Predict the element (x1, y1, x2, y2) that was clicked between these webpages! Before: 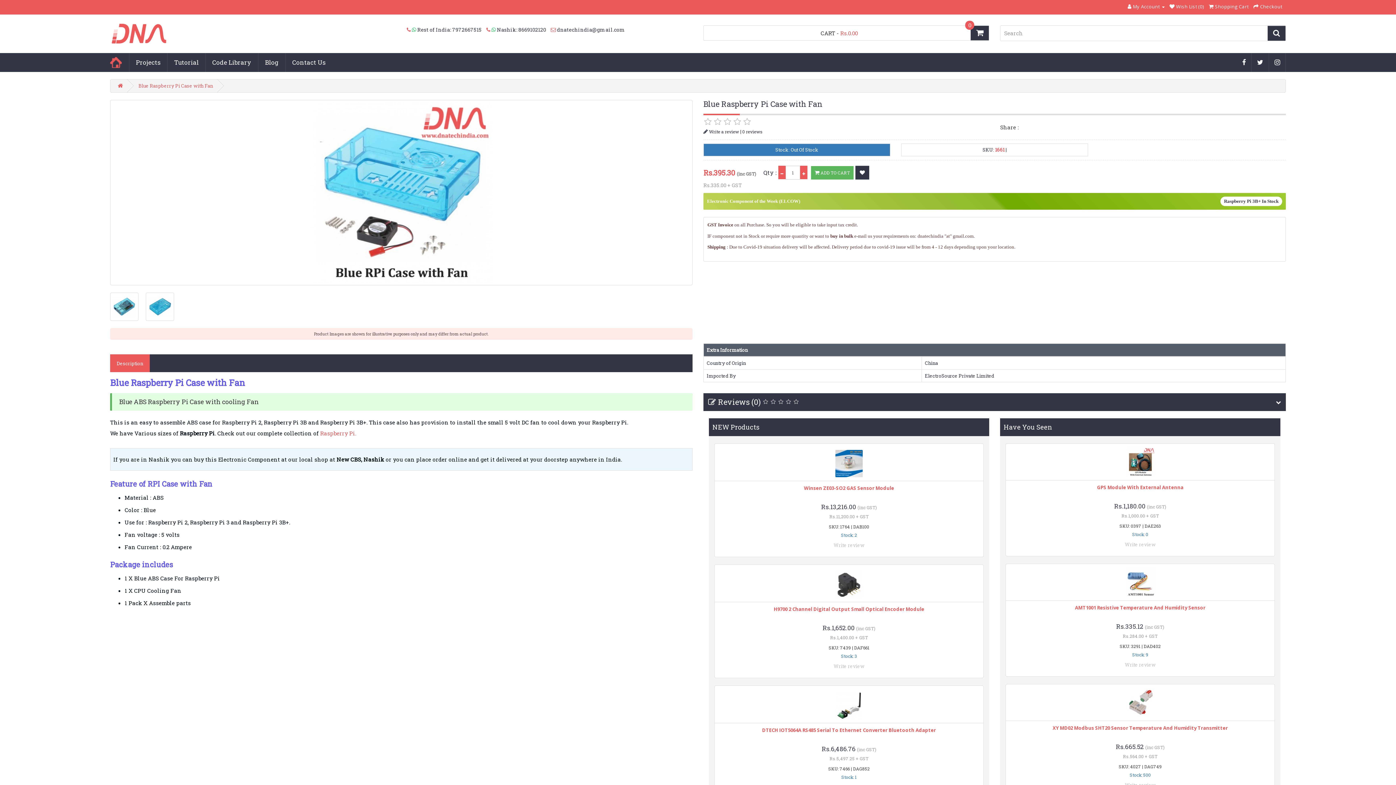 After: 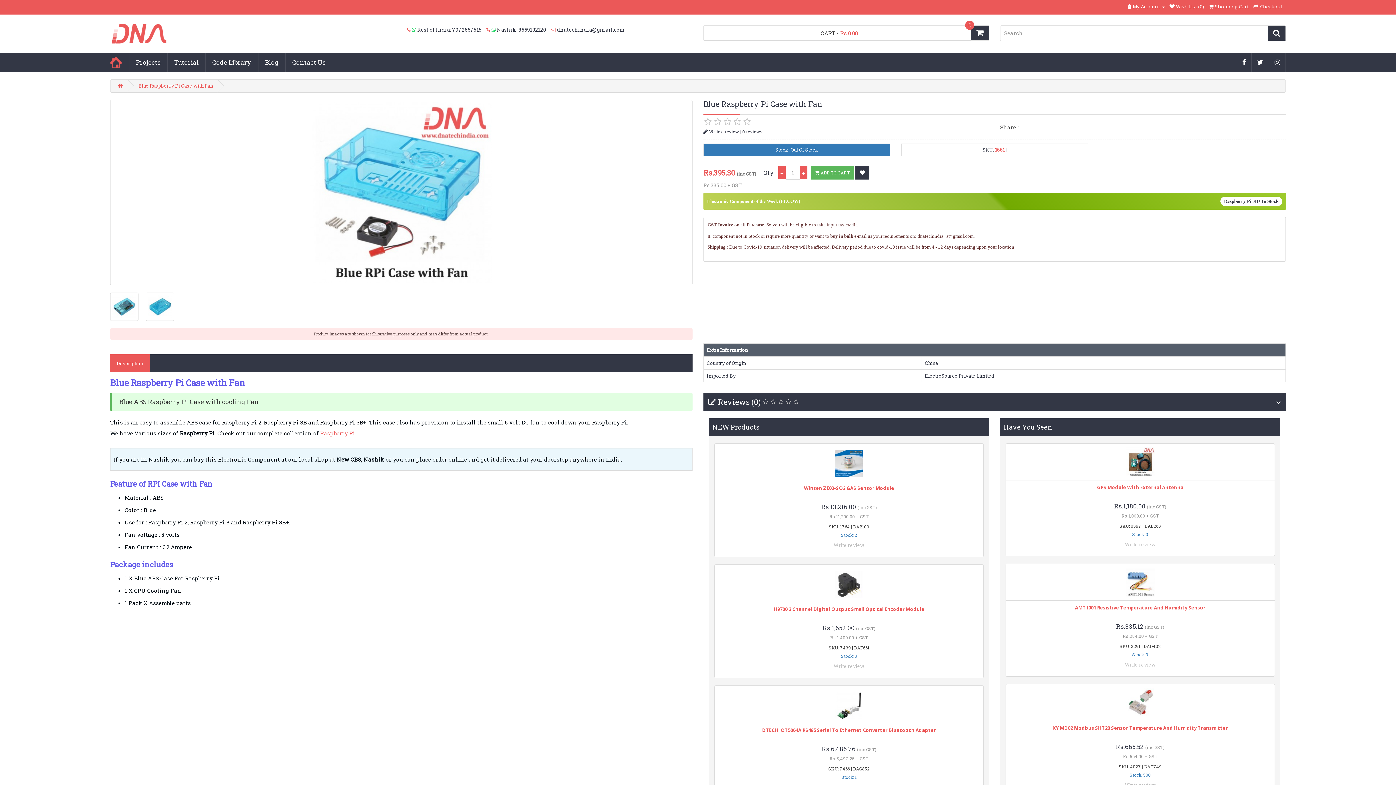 Action: label:  ADD TO CART bbox: (811, 166, 853, 179)